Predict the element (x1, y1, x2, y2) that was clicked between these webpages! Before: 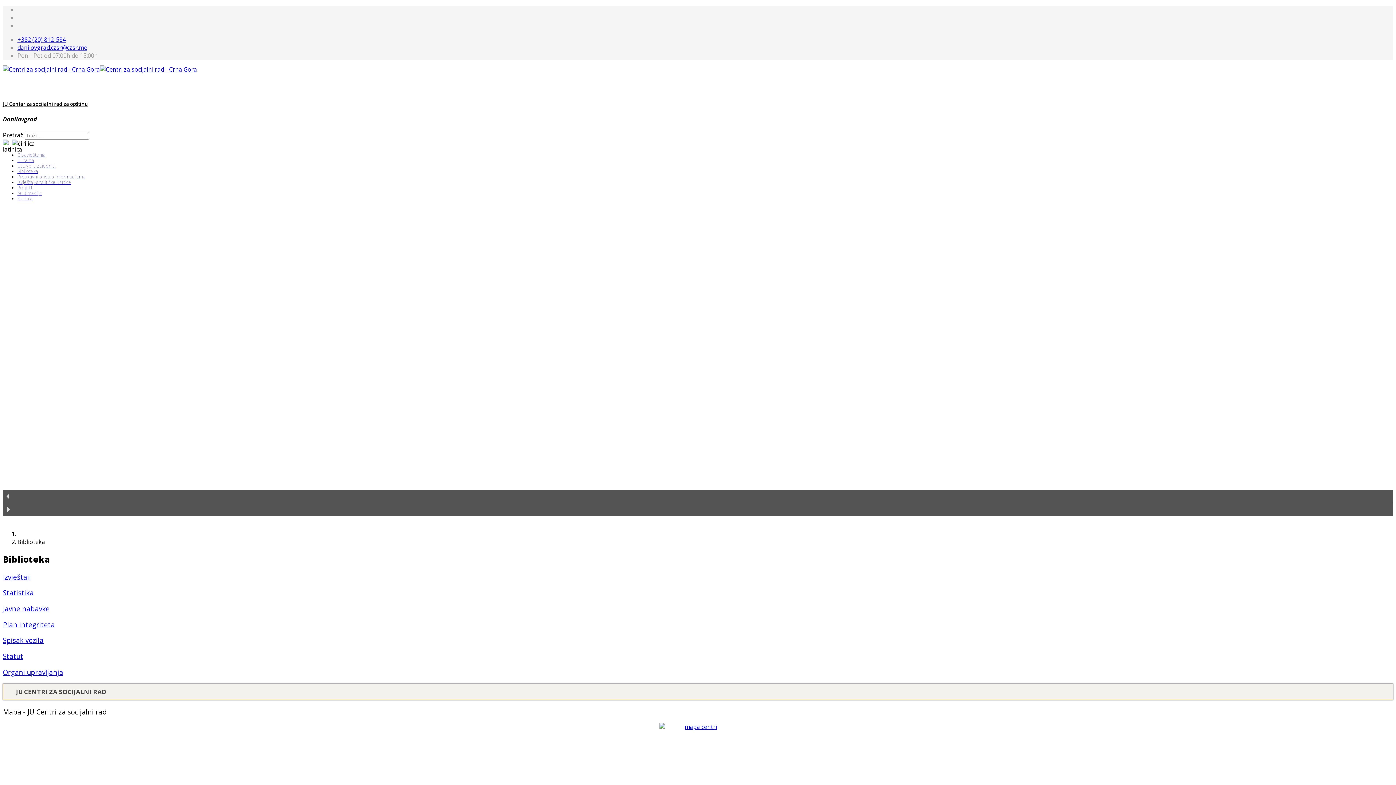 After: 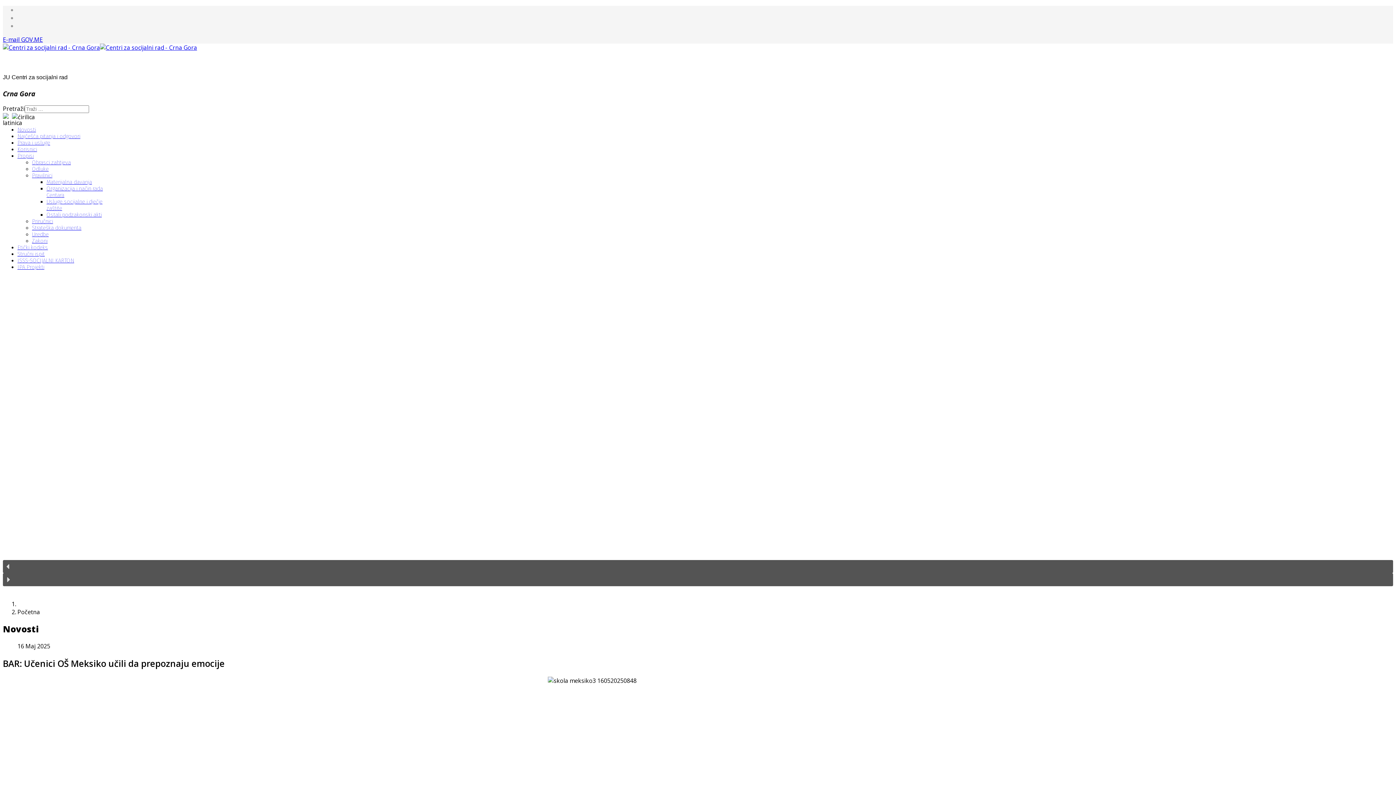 Action: bbox: (2, 65, 197, 73)